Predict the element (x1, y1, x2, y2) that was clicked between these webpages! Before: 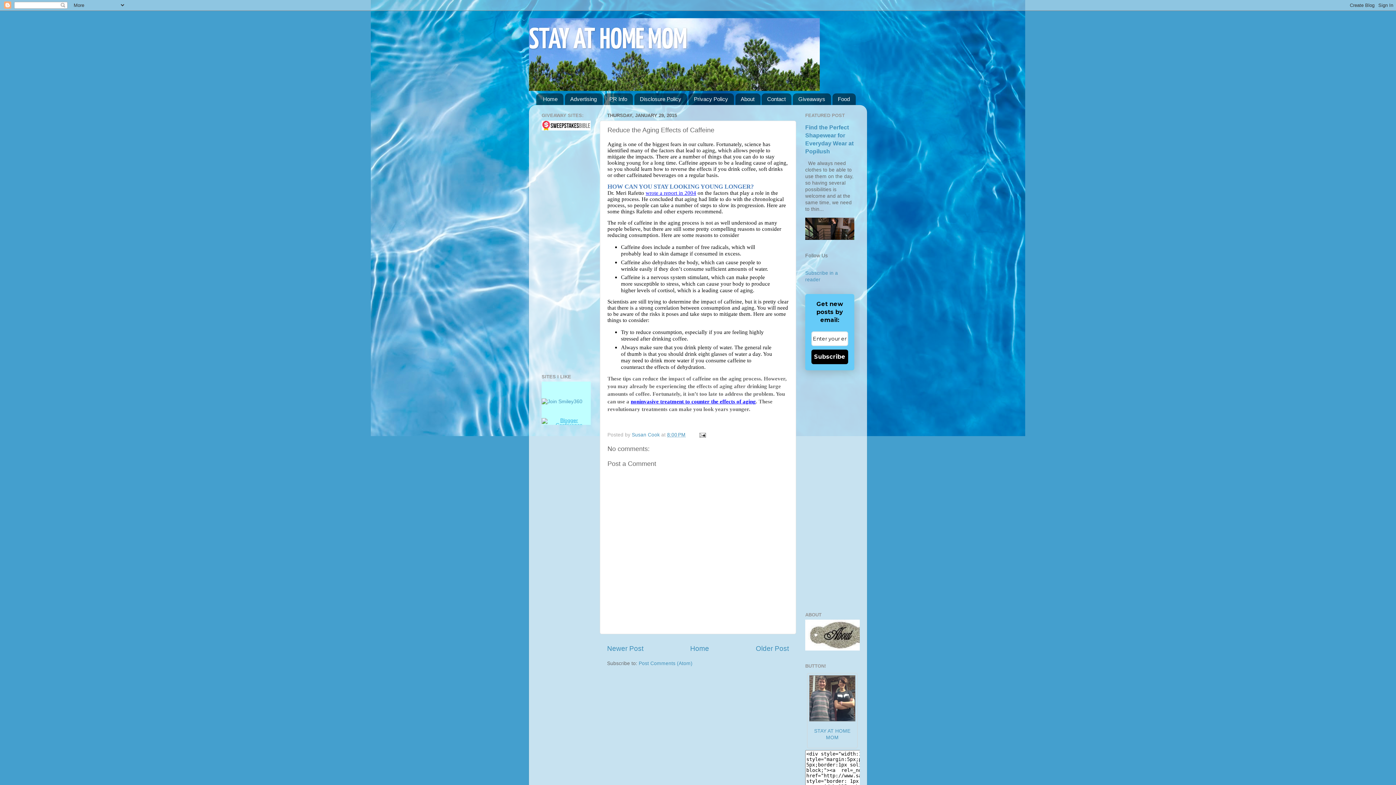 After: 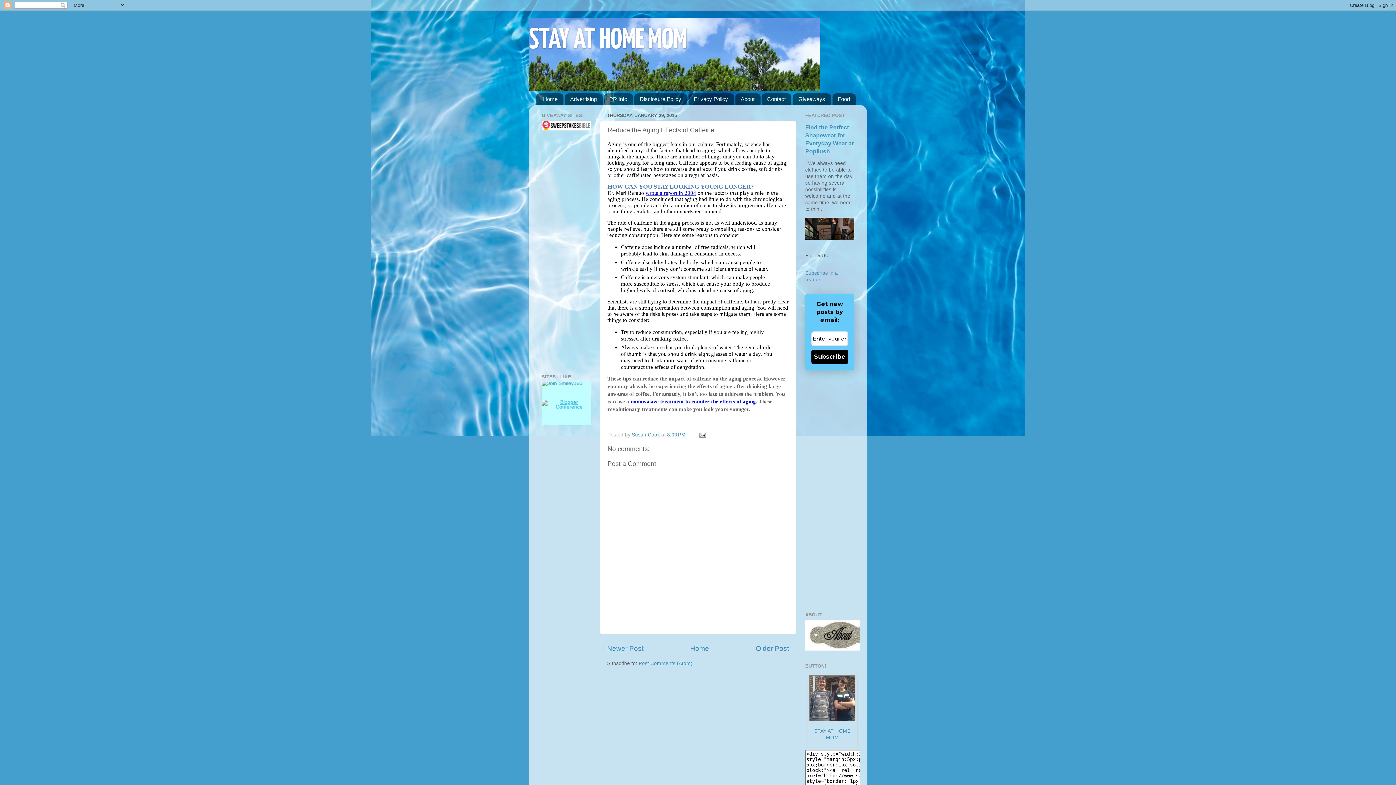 Action: bbox: (811, 349, 848, 364) label: Subscribe